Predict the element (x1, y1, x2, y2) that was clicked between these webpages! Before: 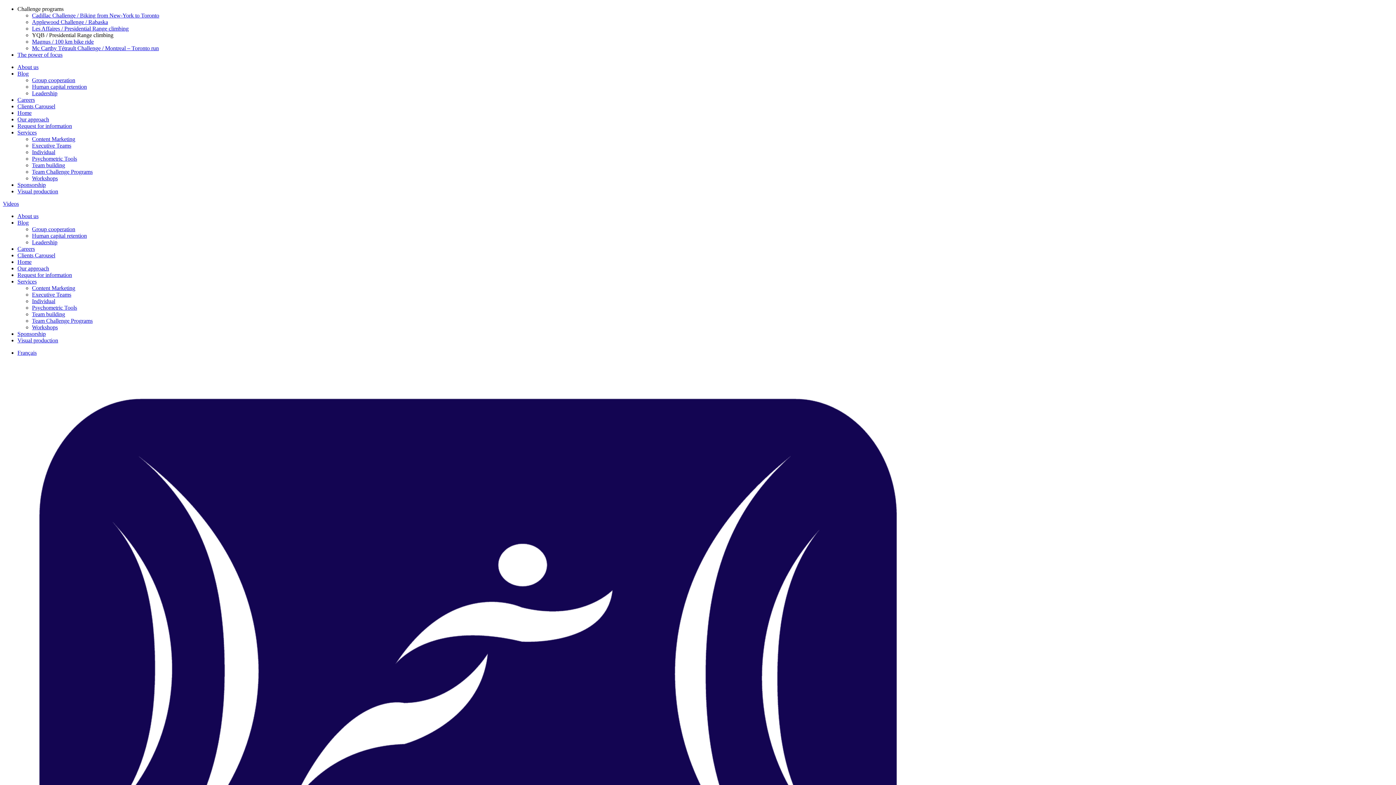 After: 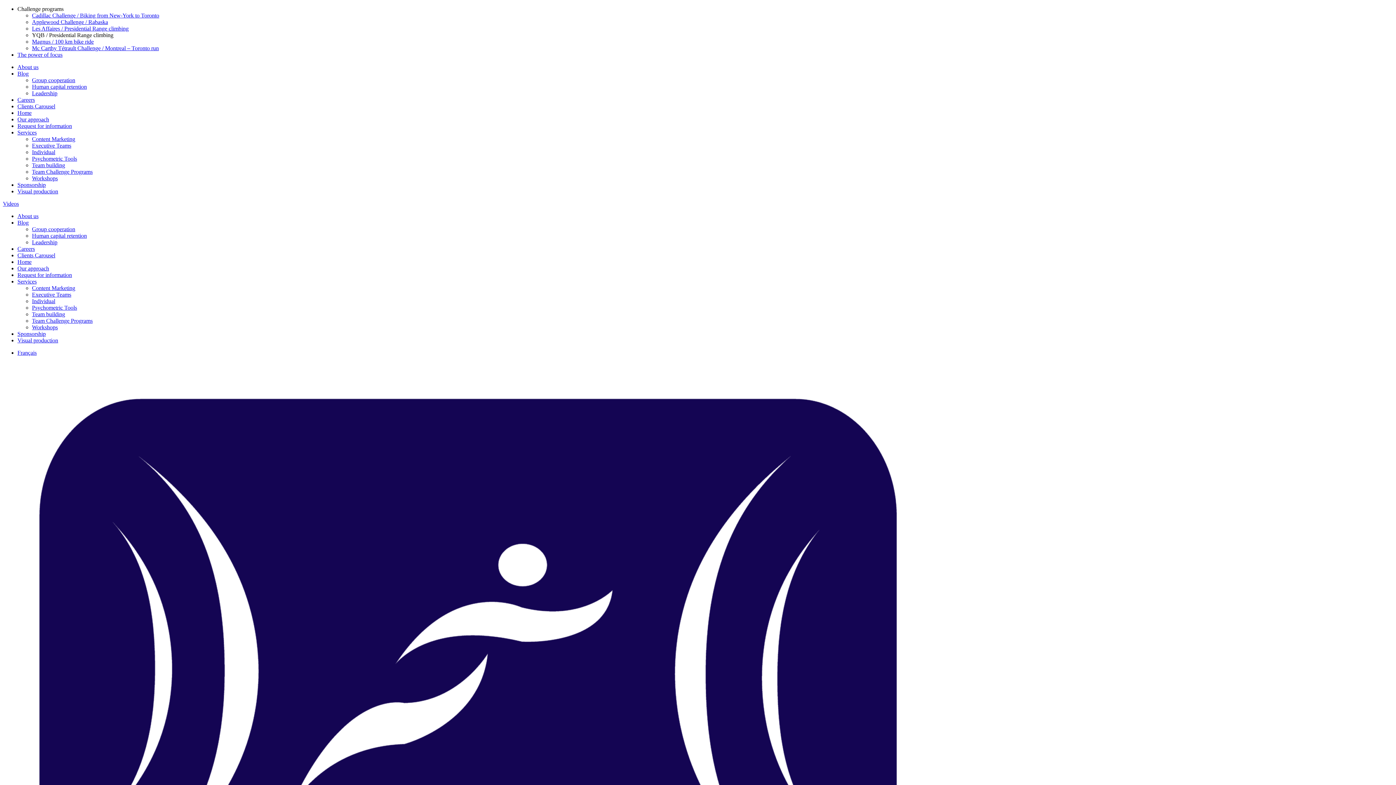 Action: bbox: (32, 45, 158, 51) label: Mc Carthy Tétrault Challenge / Montreal – Toronto run